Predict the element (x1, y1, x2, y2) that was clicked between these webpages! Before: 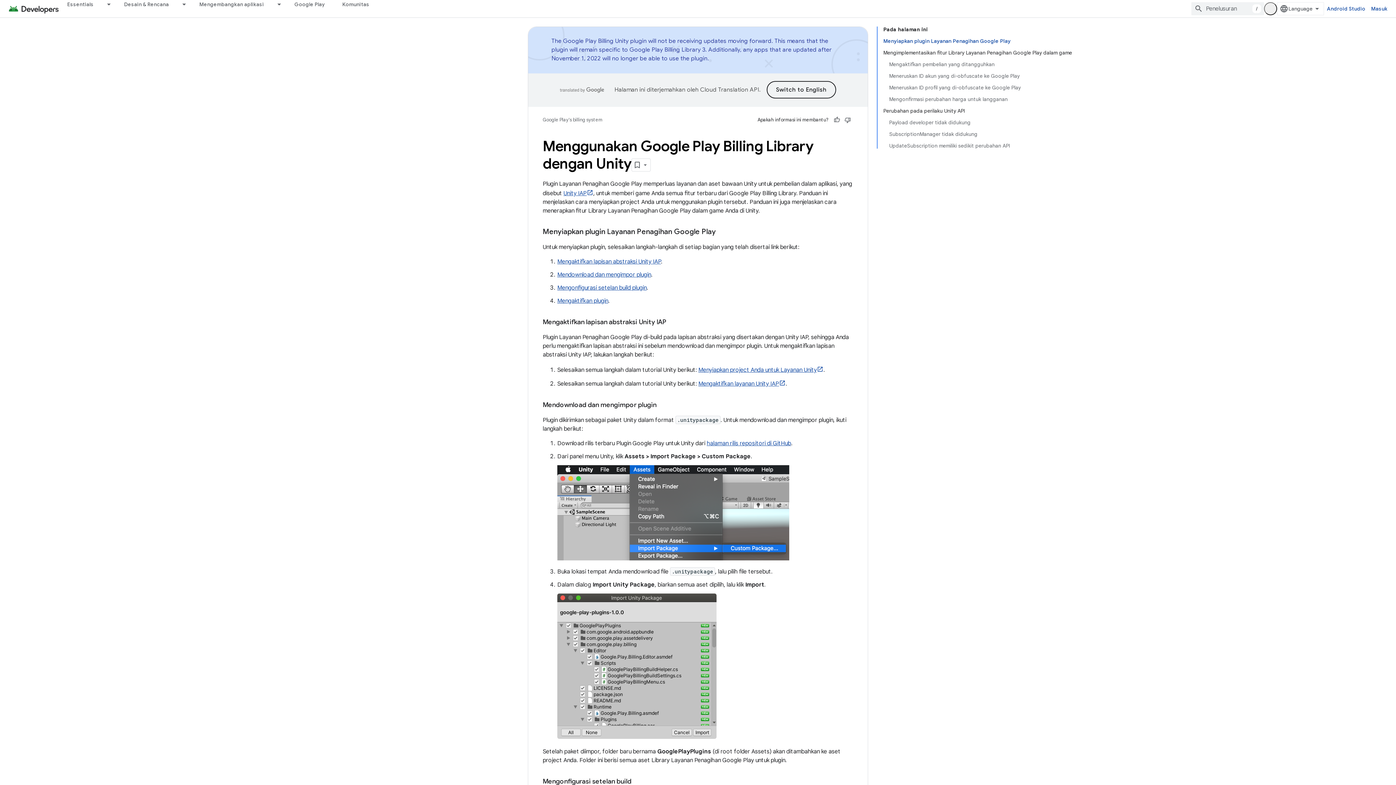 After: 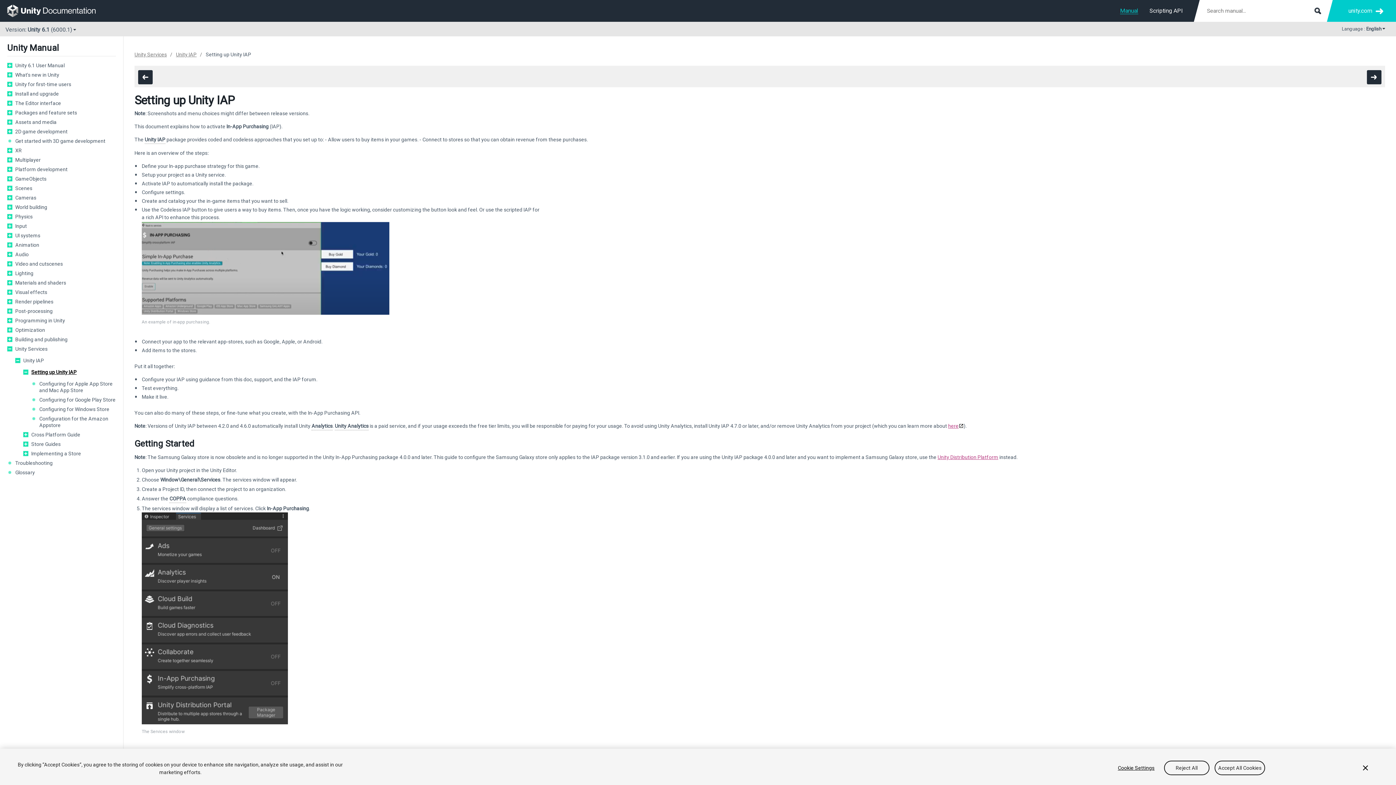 Action: bbox: (698, 380, 785, 387) label: Mengaktifkan layanan Unity IAP